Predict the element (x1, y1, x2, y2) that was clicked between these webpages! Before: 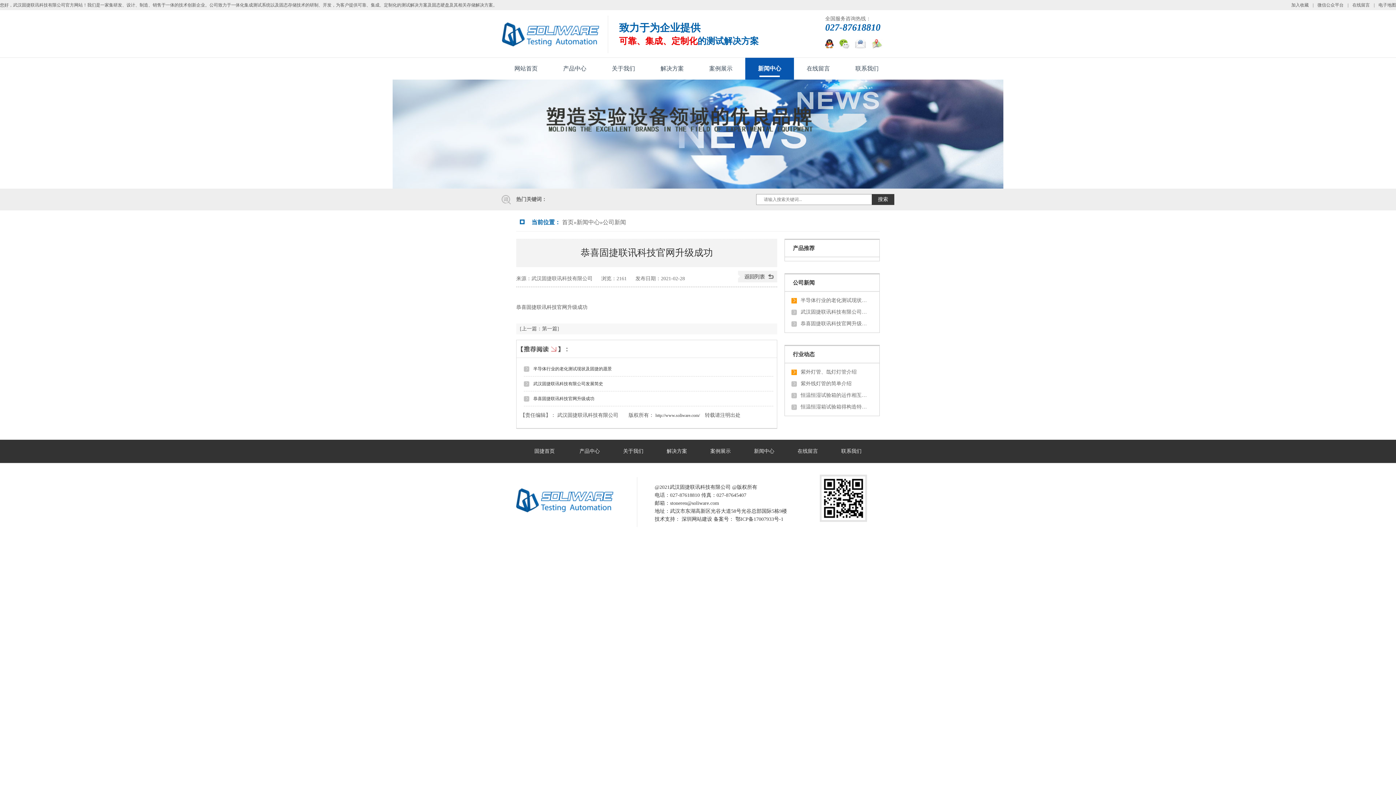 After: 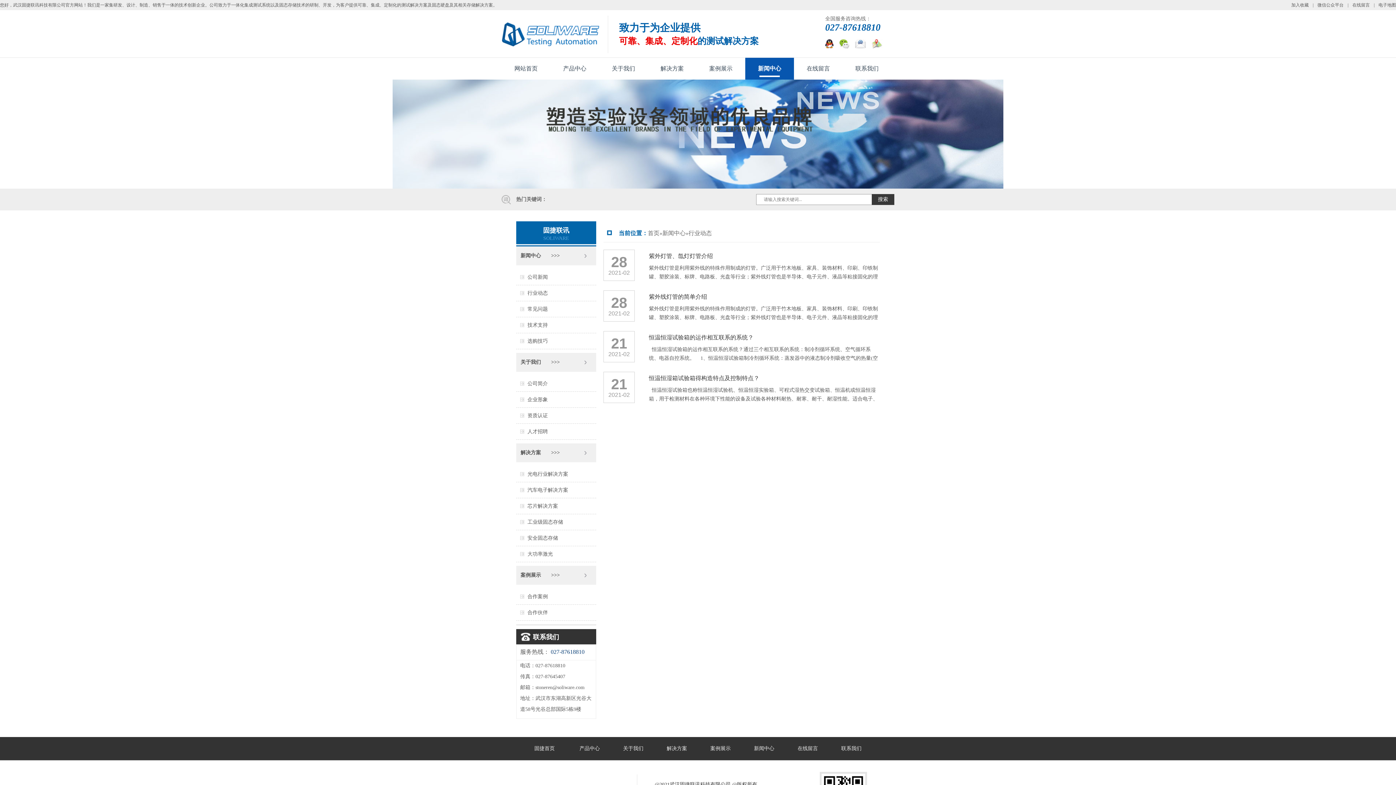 Action: label: 行业动态 bbox: (793, 351, 814, 357)